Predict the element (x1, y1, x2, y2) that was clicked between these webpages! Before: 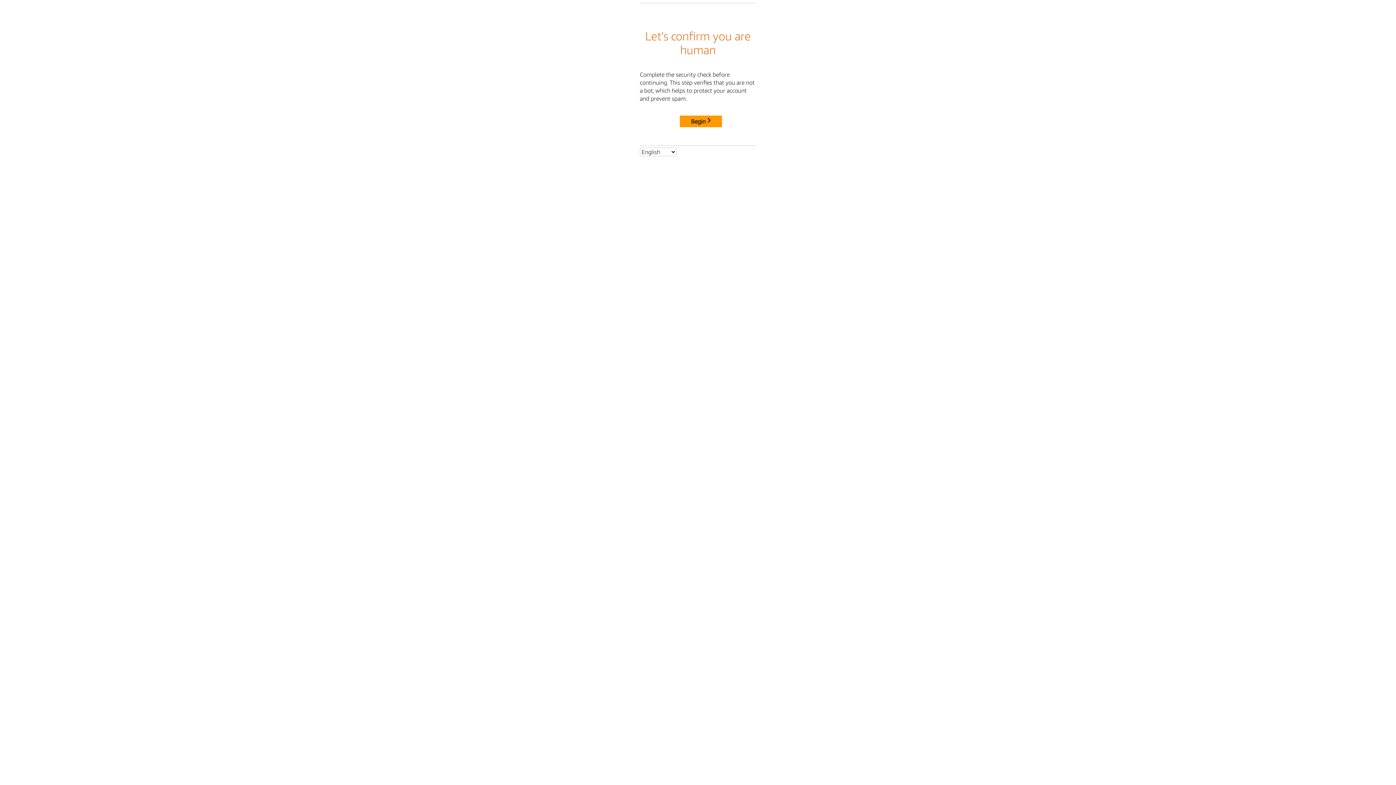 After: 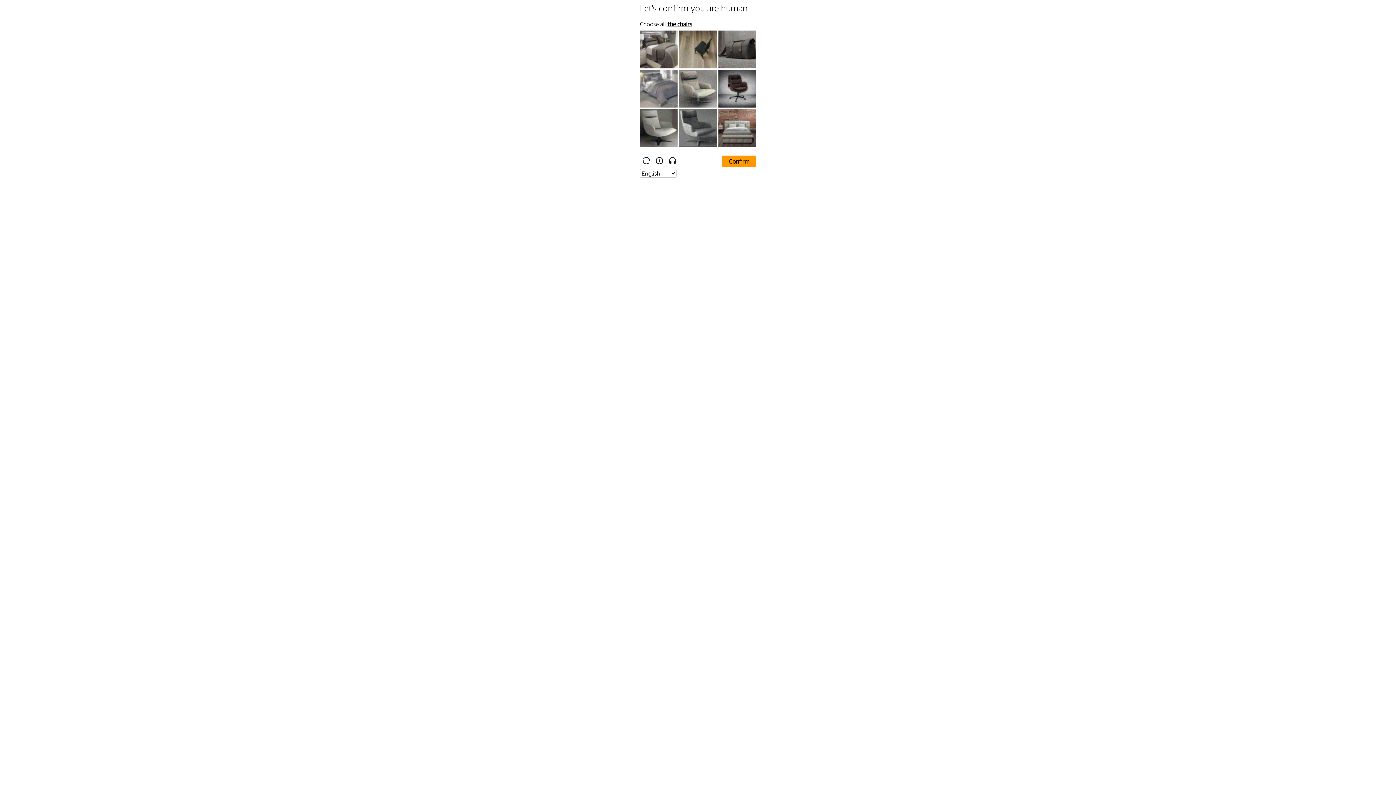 Action: bbox: (680, 115, 722, 127) label: Begin